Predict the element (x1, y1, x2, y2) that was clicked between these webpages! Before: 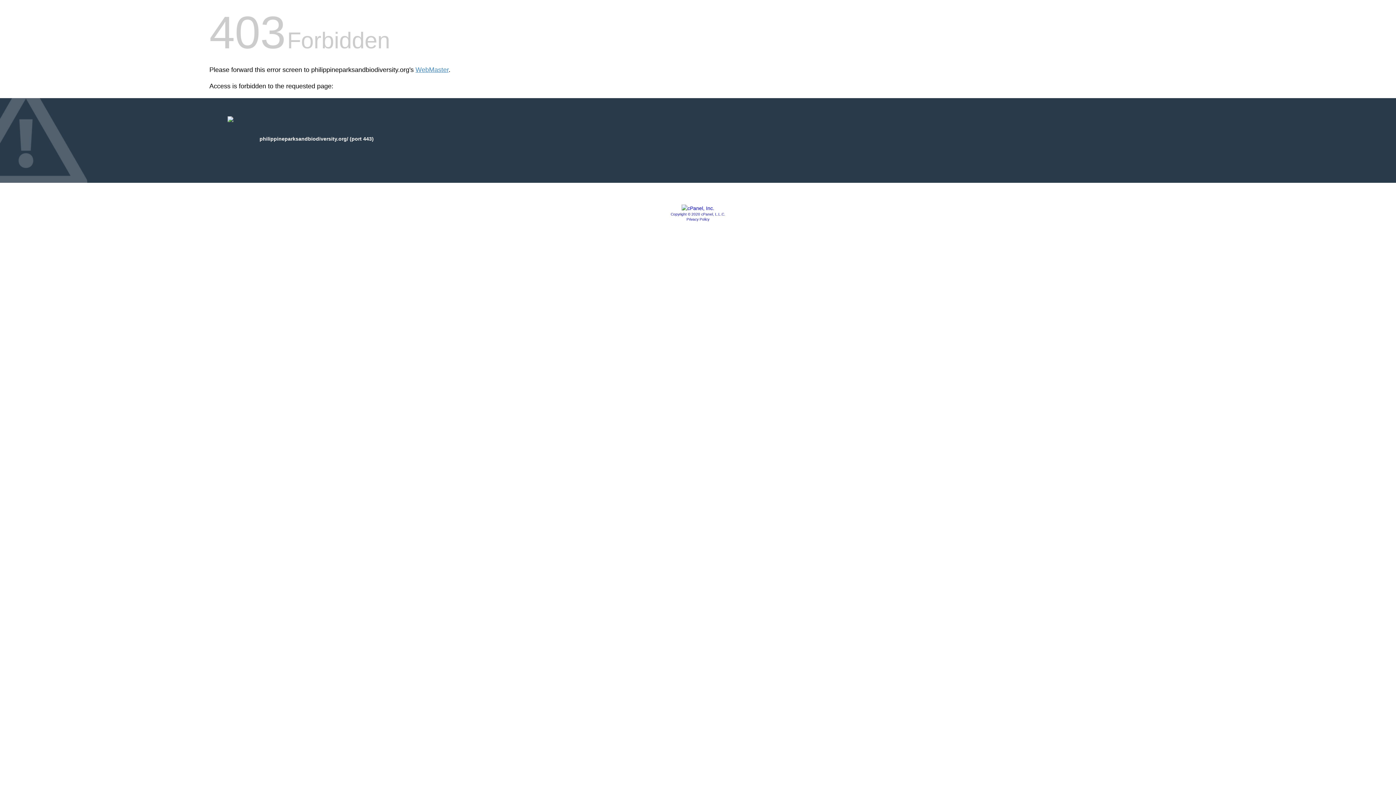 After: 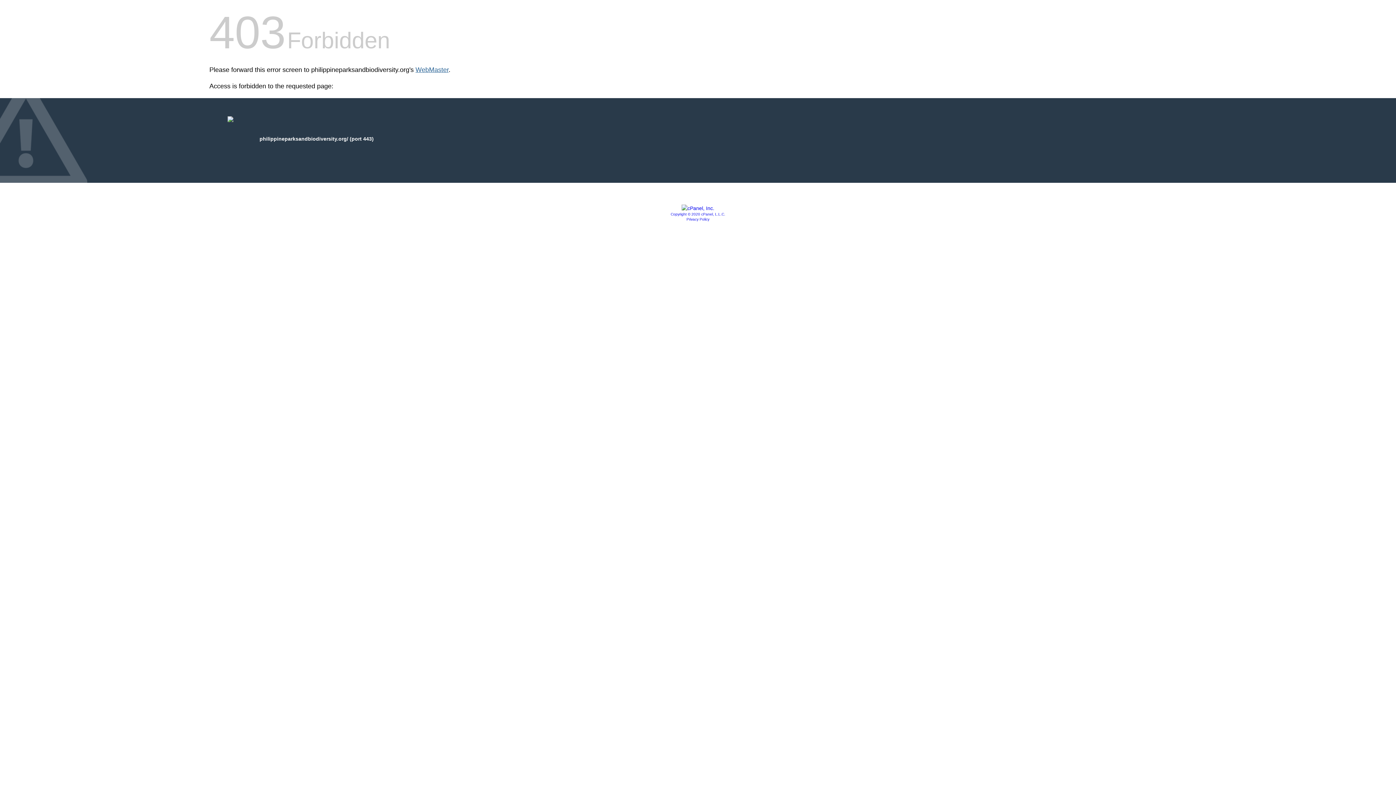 Action: label: WebMaster bbox: (415, 66, 448, 73)